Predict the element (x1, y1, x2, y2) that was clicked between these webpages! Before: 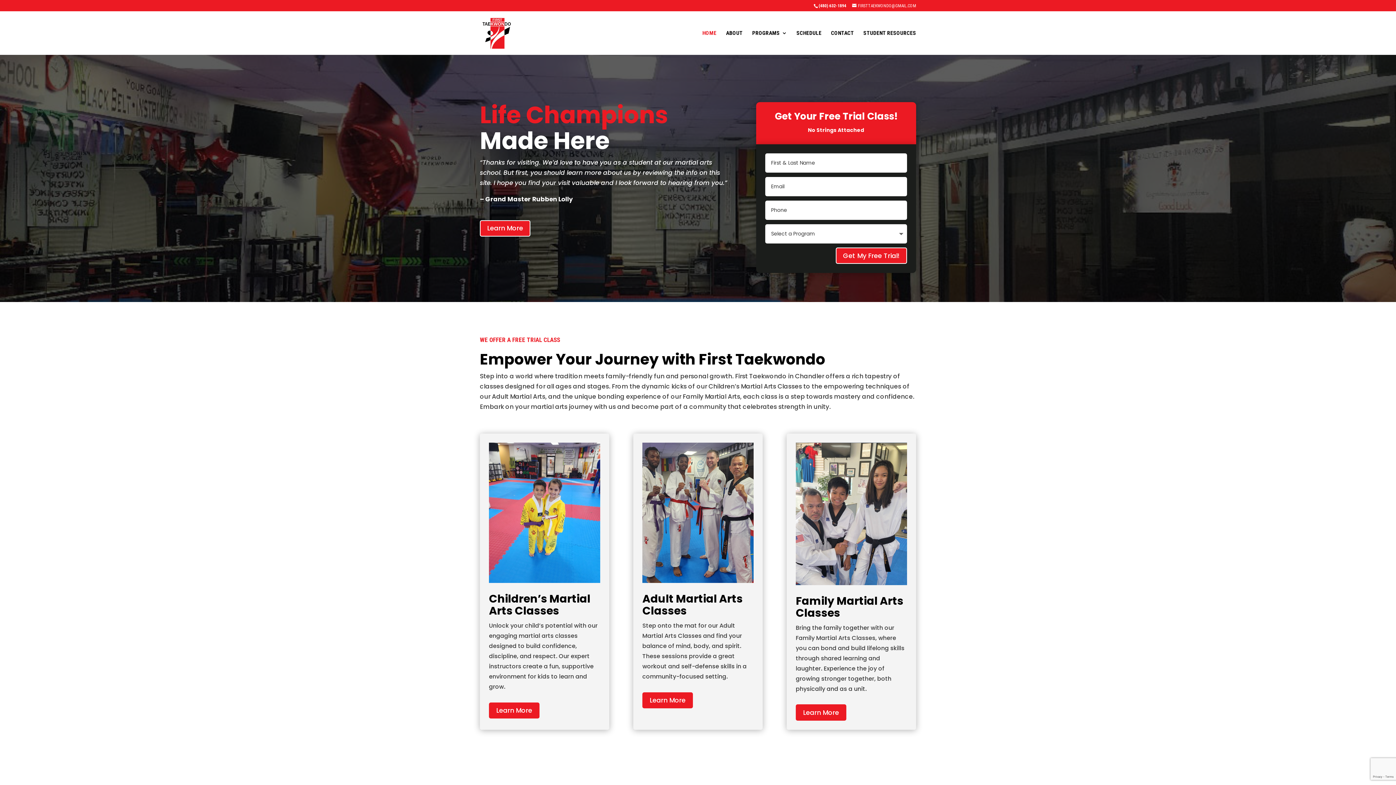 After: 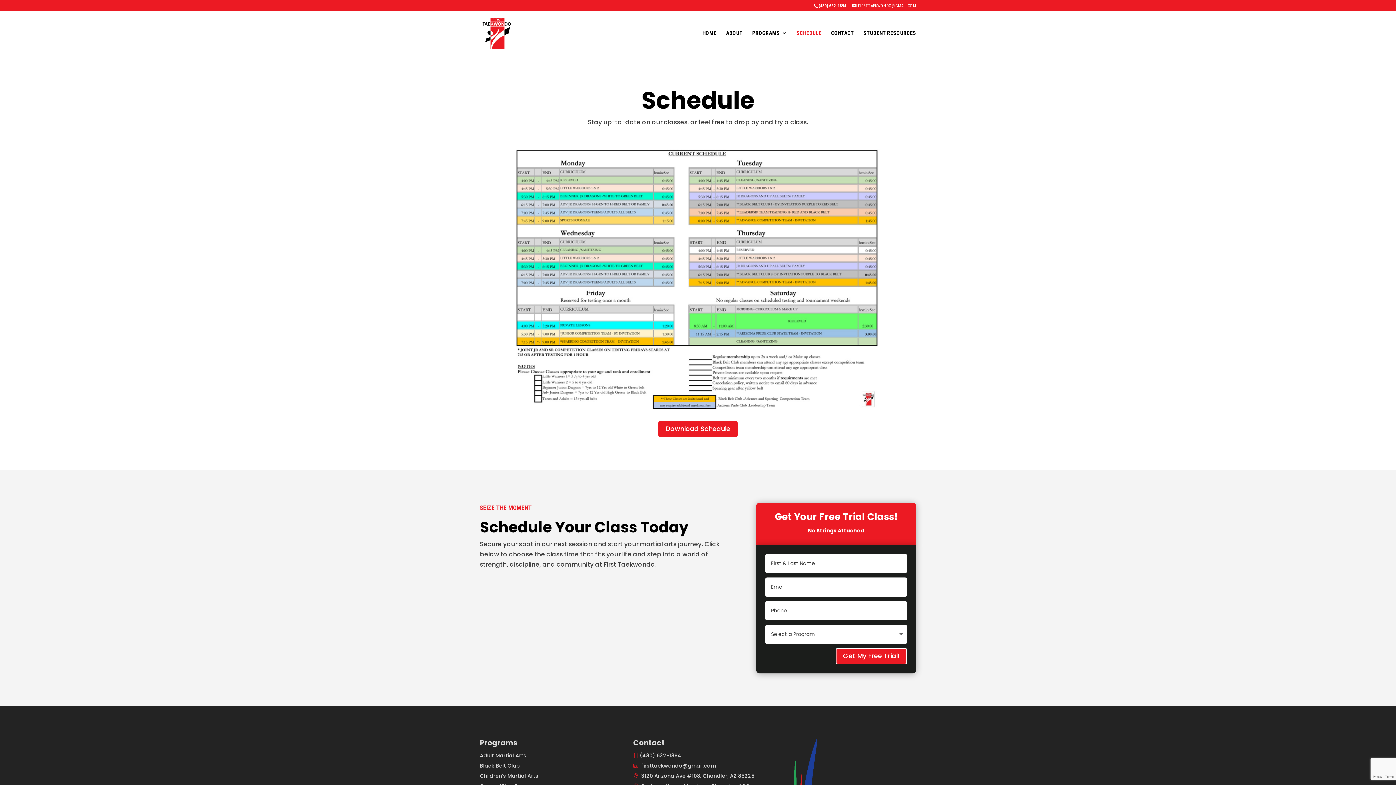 Action: bbox: (796, 30, 821, 54) label: SCHEDULE